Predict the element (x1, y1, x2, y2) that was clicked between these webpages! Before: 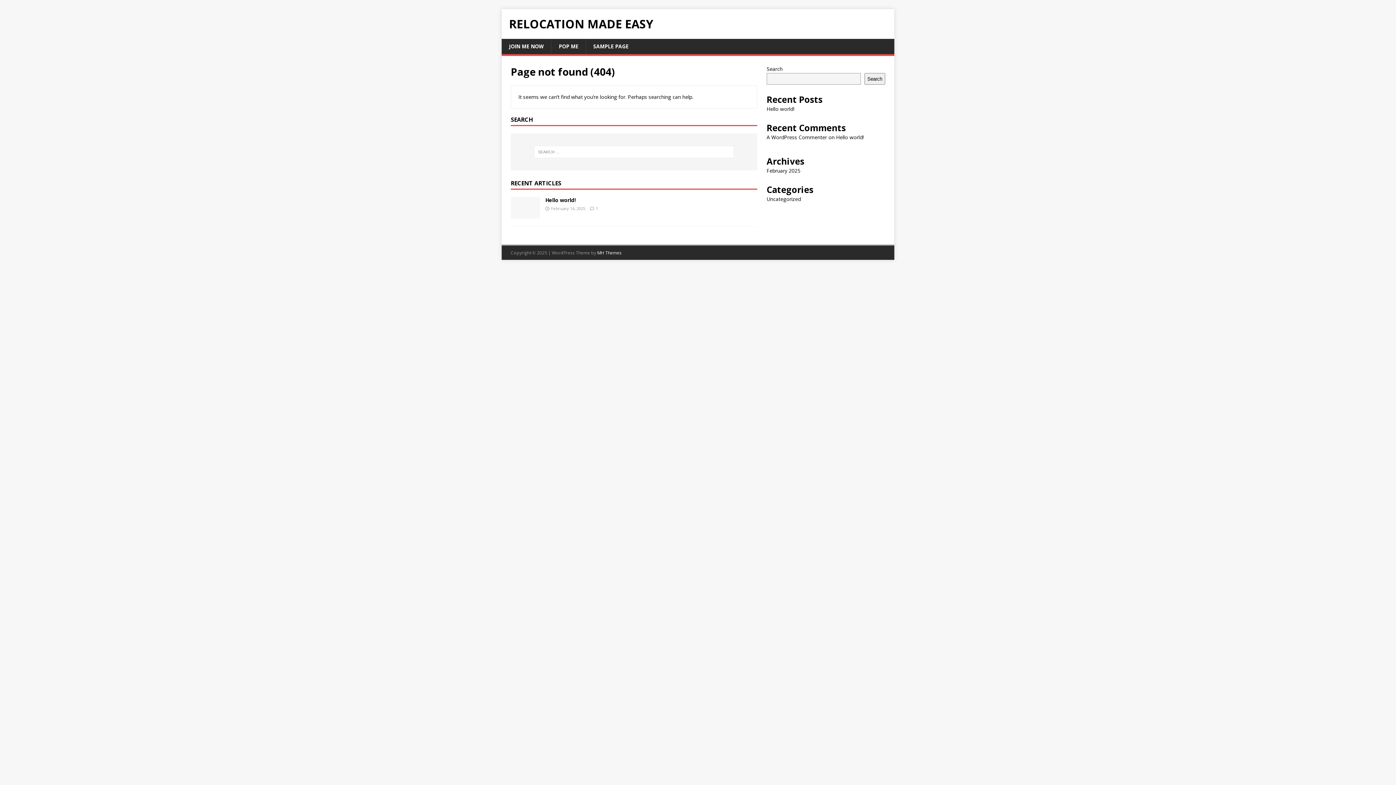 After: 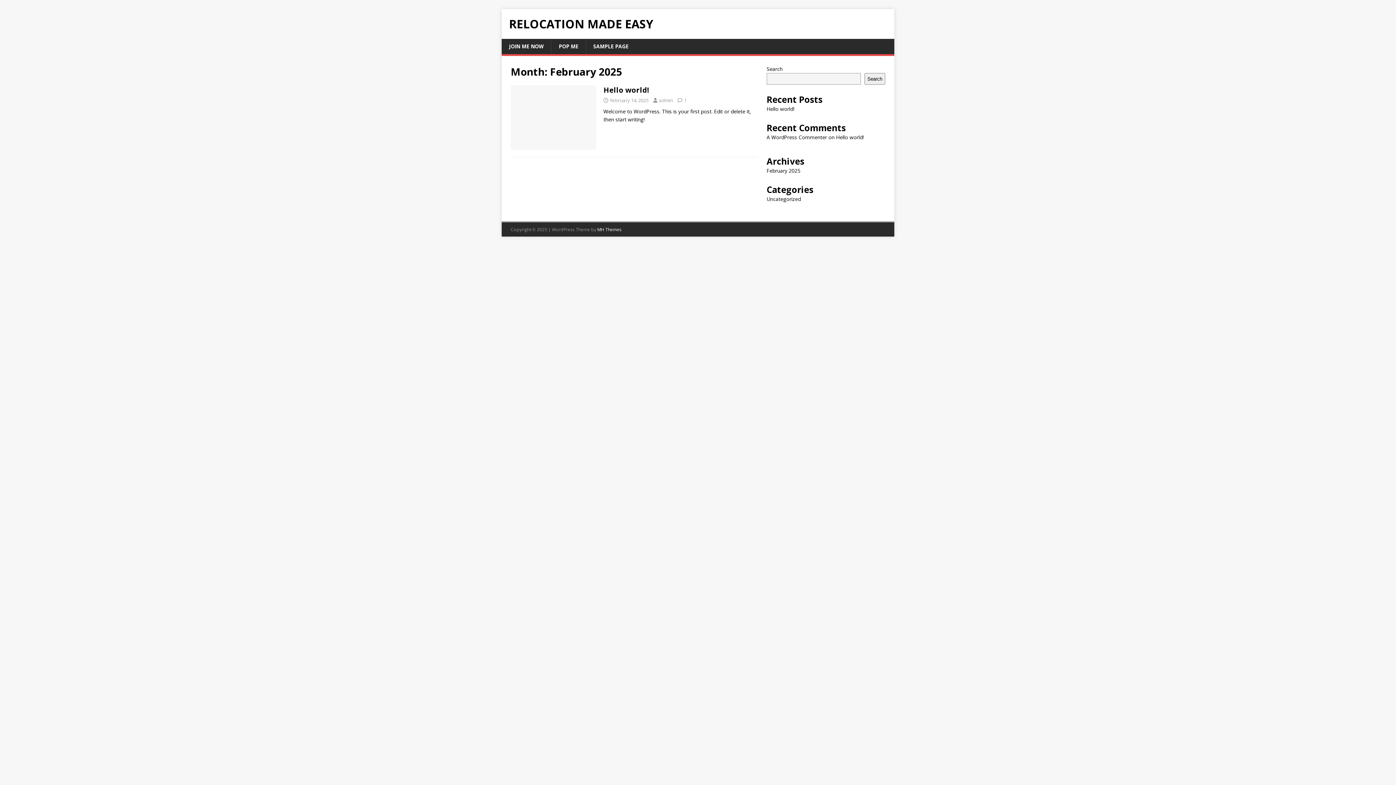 Action: label: February 2025 bbox: (766, 167, 800, 174)